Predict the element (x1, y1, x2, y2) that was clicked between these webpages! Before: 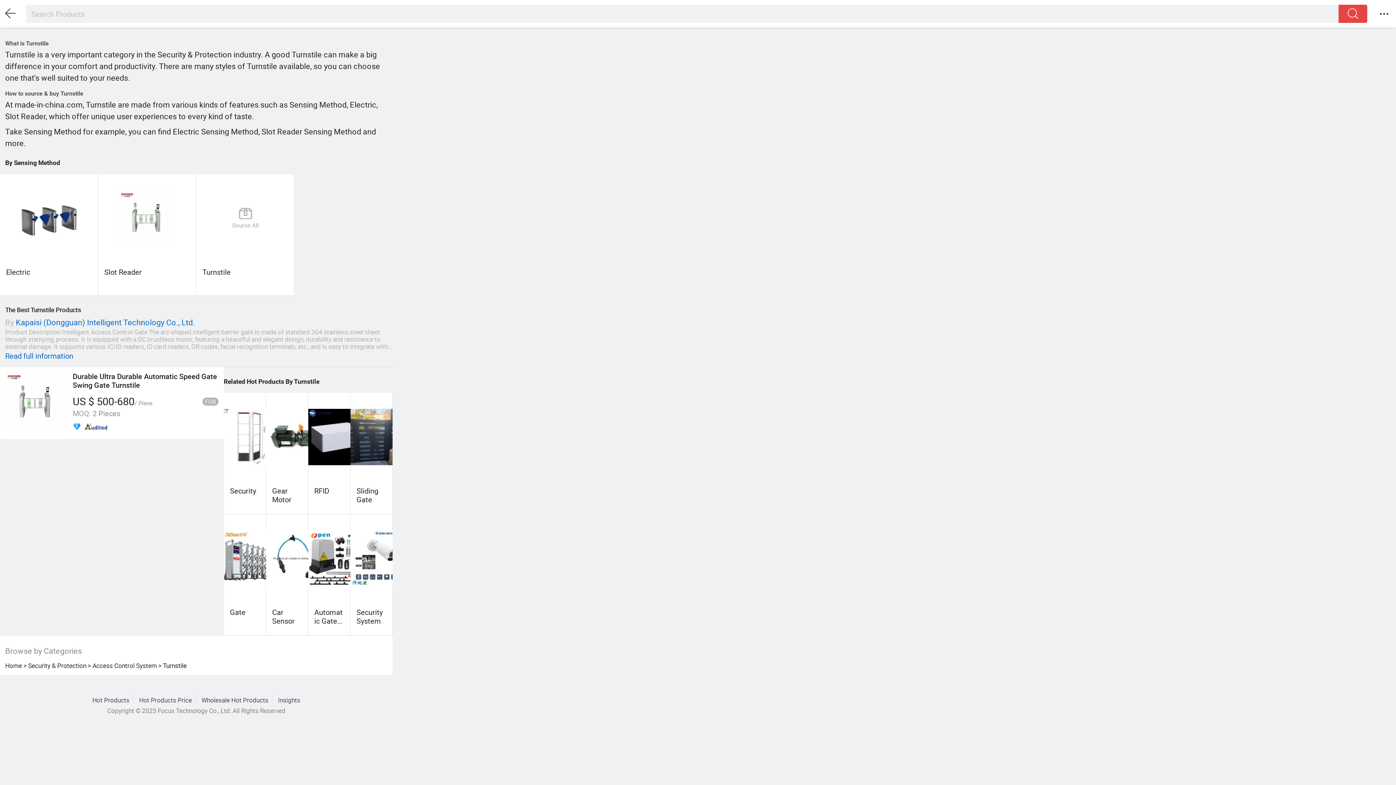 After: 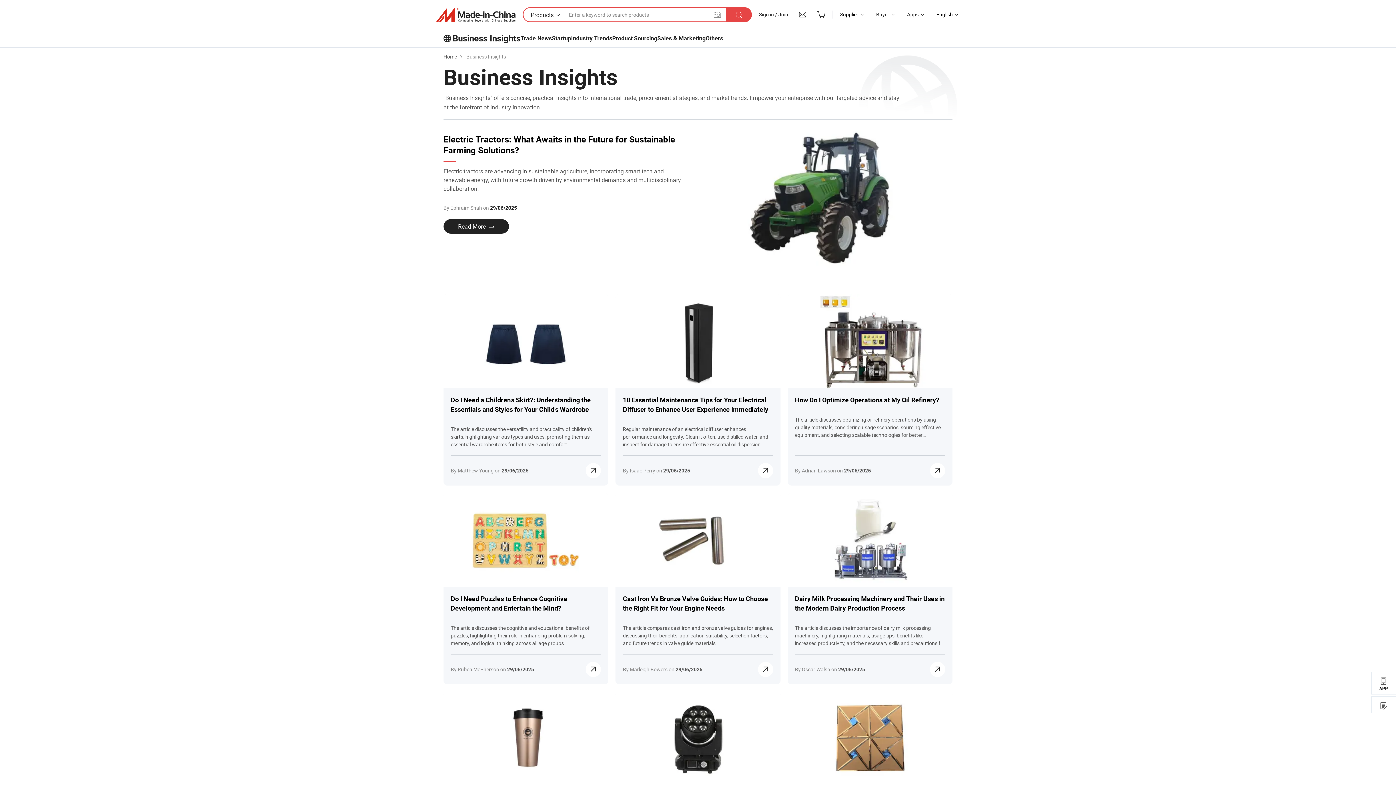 Action: label: Insights bbox: (274, 696, 303, 704)